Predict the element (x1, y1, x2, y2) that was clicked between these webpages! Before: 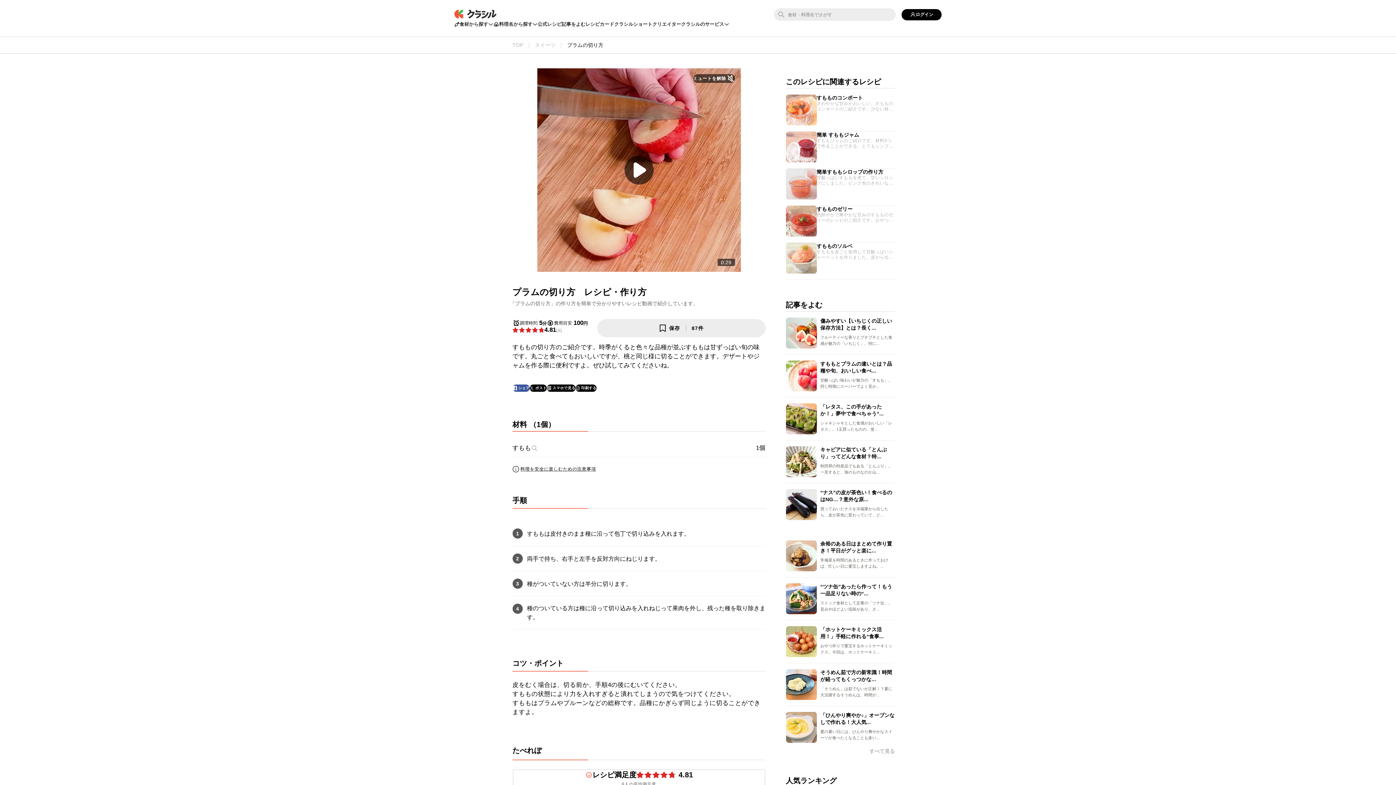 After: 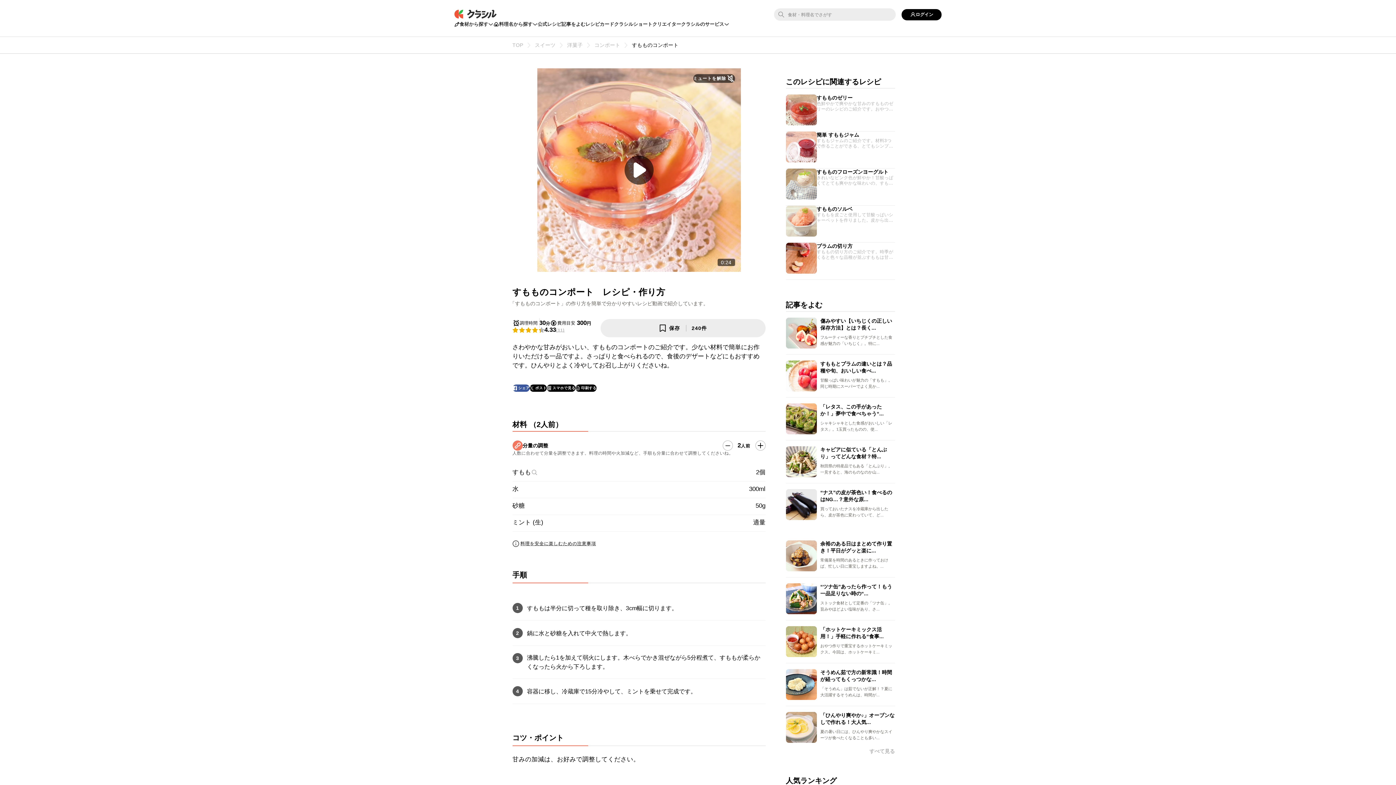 Action: bbox: (786, 94, 895, 125) label: すもものコンポート
さわやかな甘みがおいしい、すもものコンポートのご紹介です。少ない材料で簡単にお作りいただける一品ですよ。さっぱりと食べられるので、食後のデザートなどにもおすすめです。ひんやりとよく冷やしてお召し上がりくださいね。